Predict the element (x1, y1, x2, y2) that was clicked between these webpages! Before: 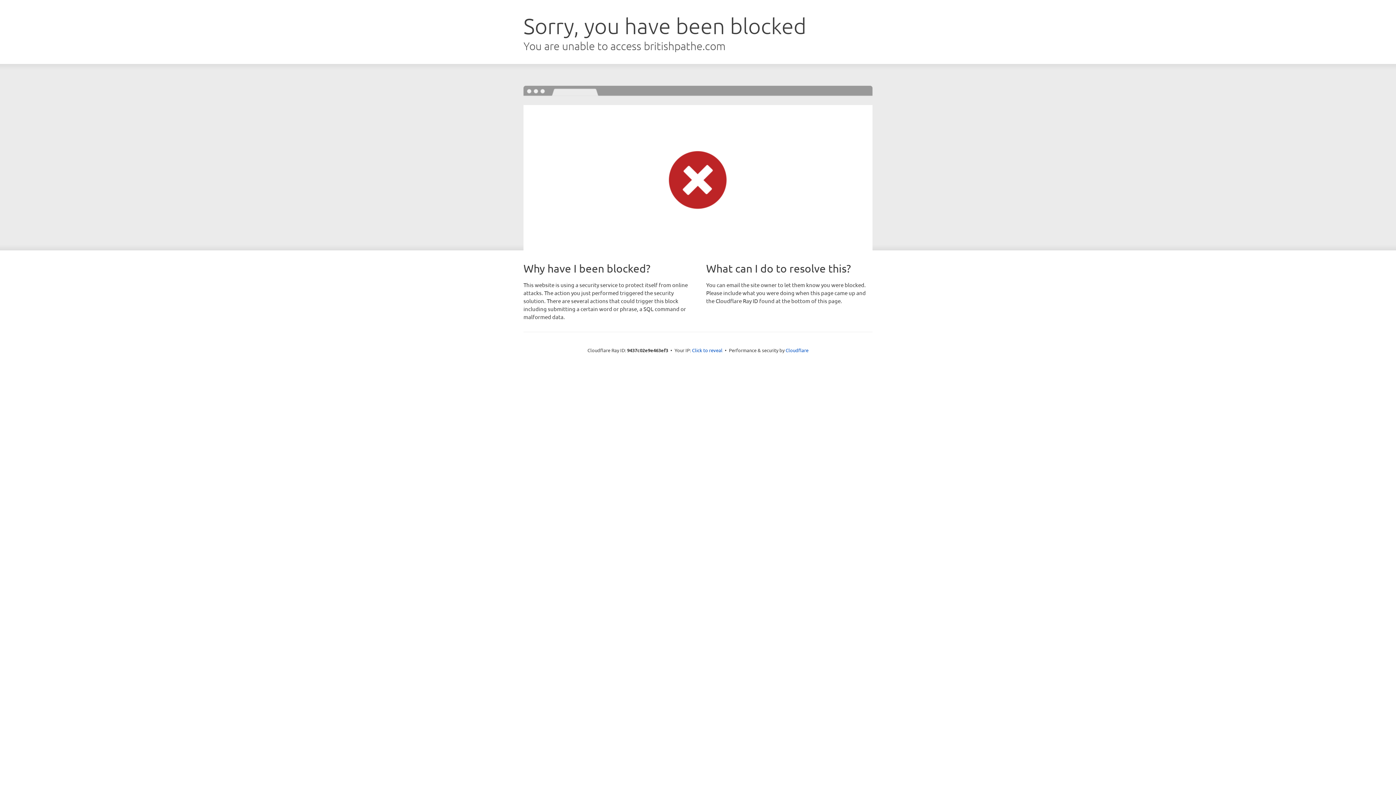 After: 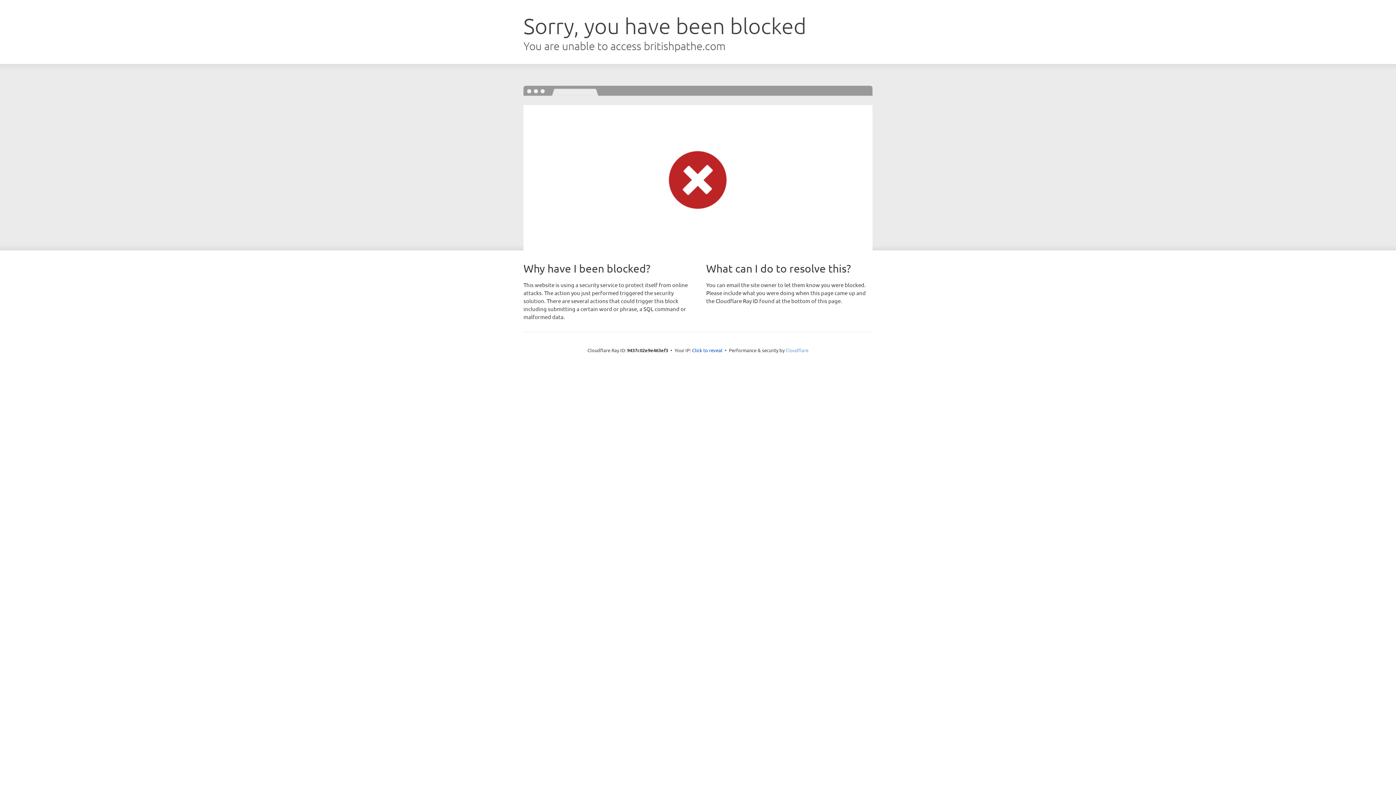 Action: label: Cloudflare bbox: (785, 347, 808, 353)